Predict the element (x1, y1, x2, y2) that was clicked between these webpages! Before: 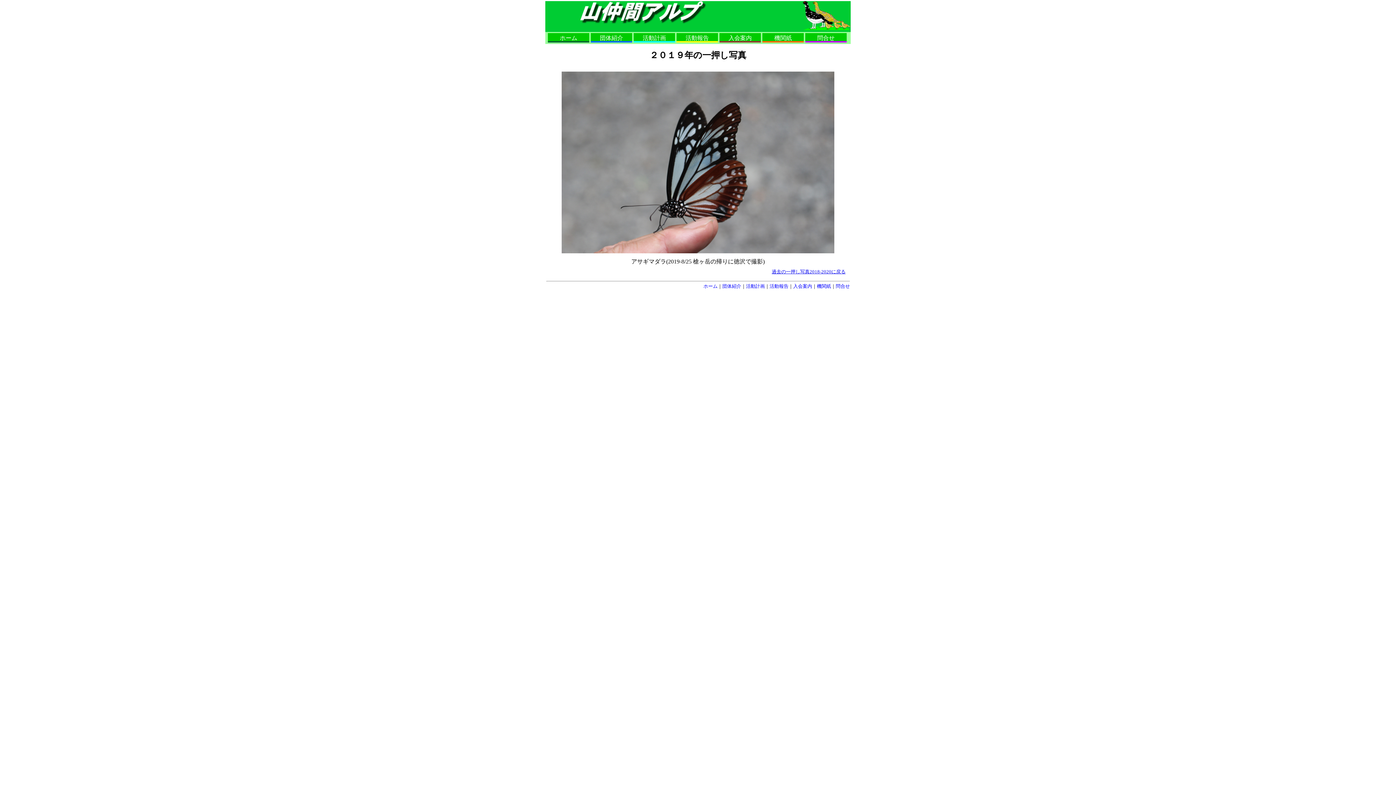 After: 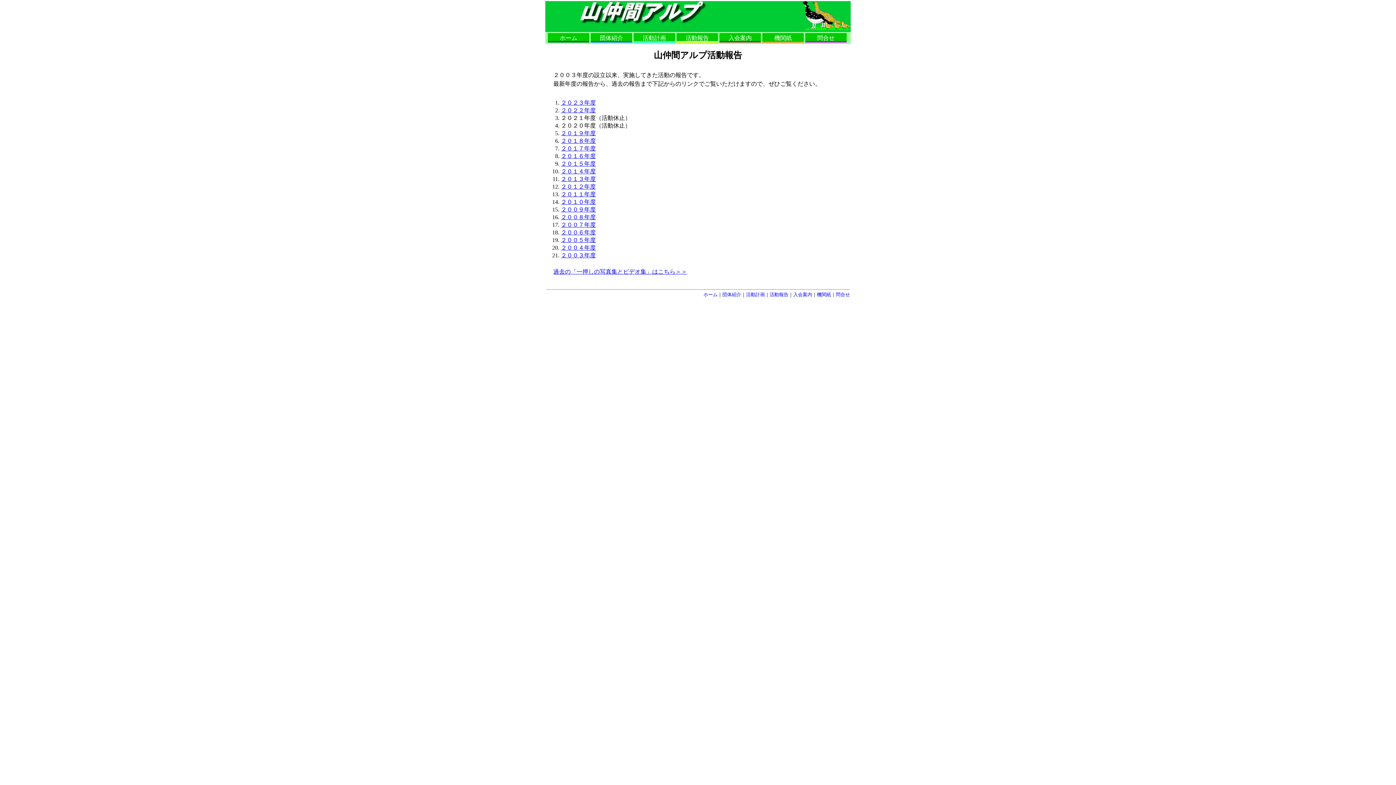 Action: label: 活動報告 bbox: (685, 34, 709, 41)